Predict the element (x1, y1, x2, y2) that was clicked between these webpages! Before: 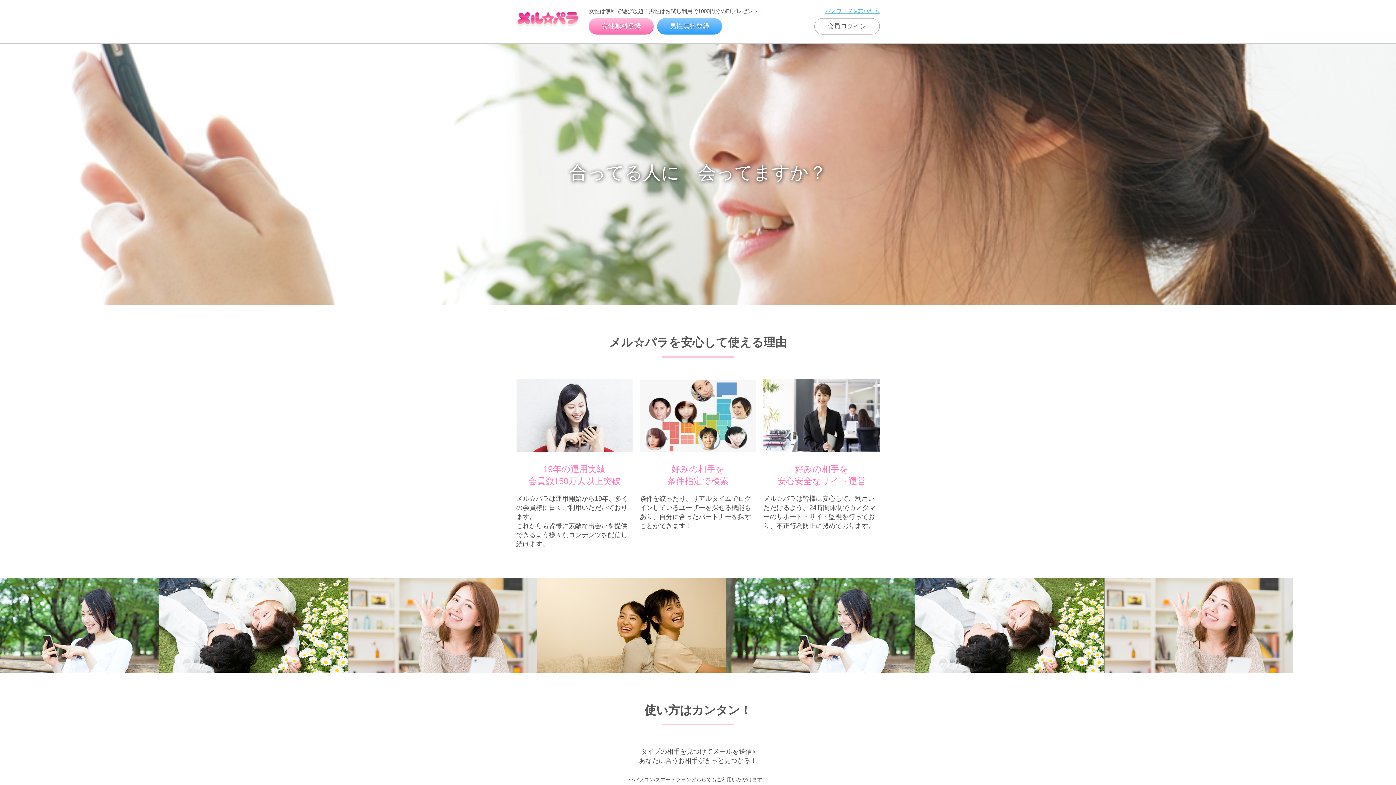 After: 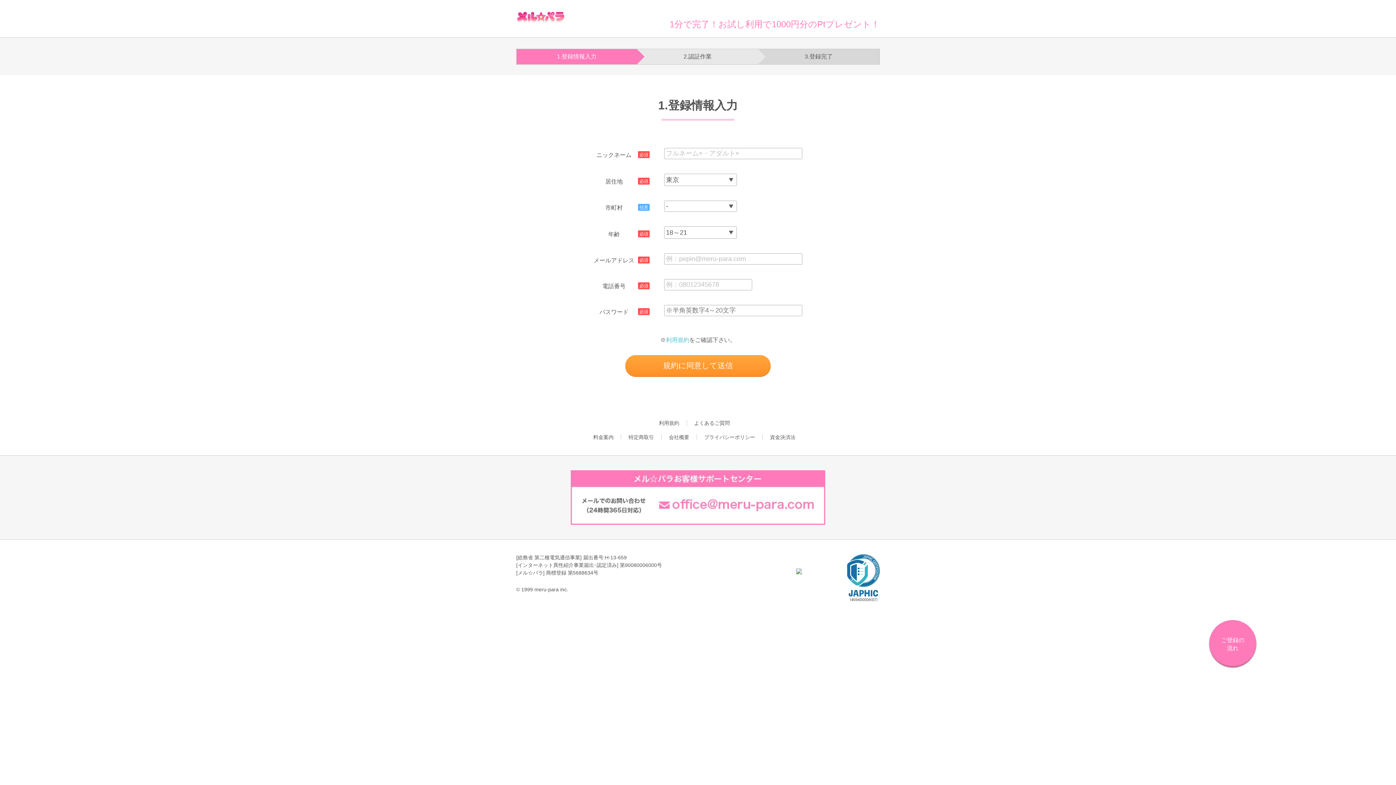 Action: bbox: (657, 18, 722, 33) label: 男性無料登録